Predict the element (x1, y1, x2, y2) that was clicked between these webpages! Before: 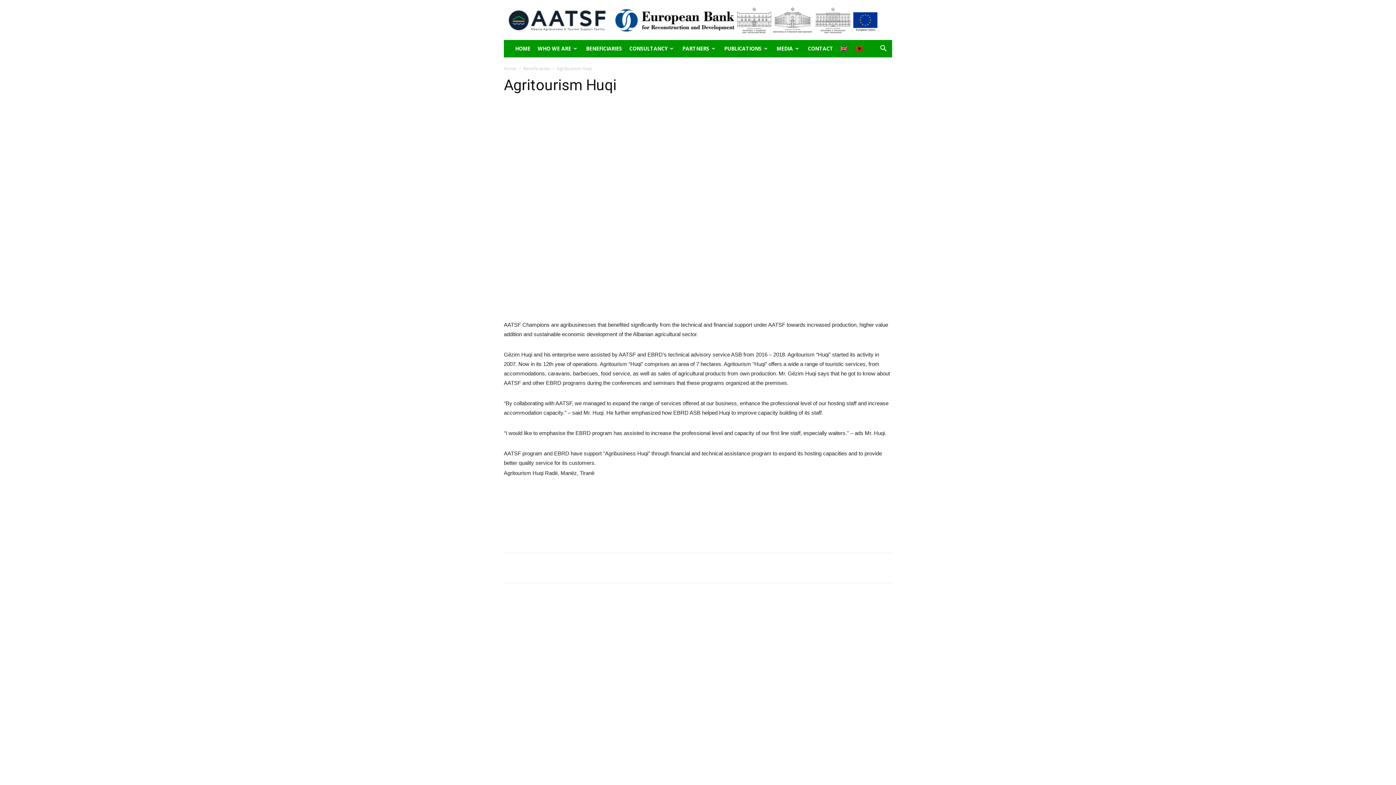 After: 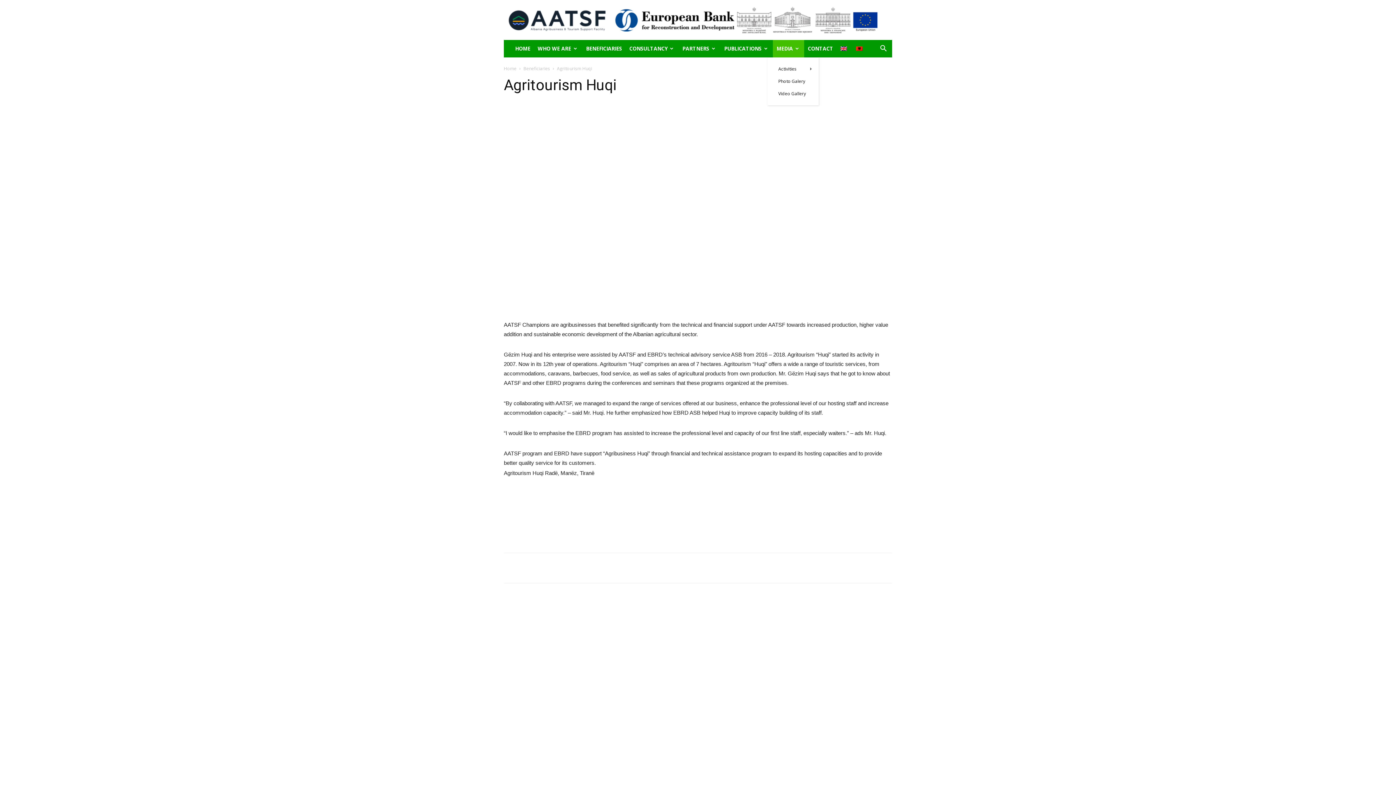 Action: bbox: (773, 40, 804, 57) label: MEDIA